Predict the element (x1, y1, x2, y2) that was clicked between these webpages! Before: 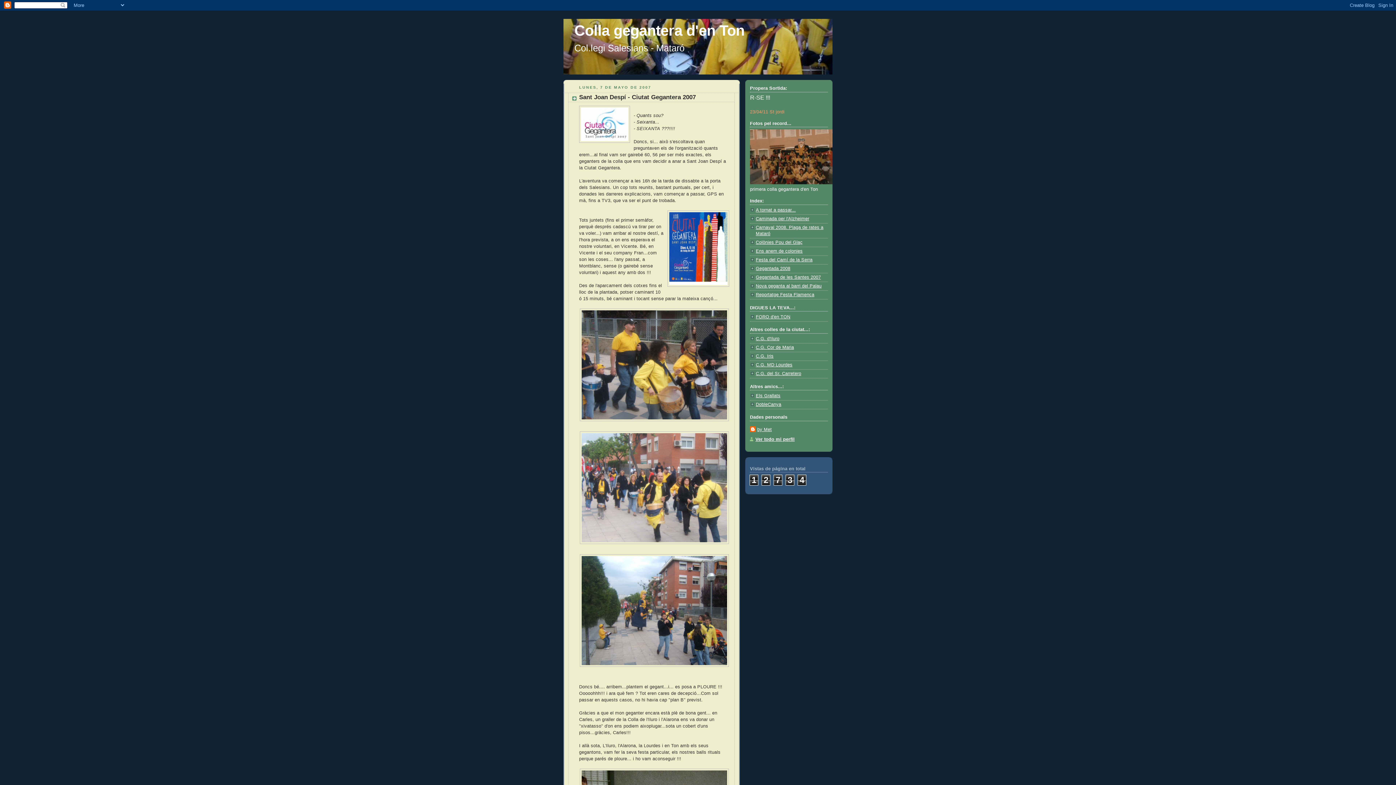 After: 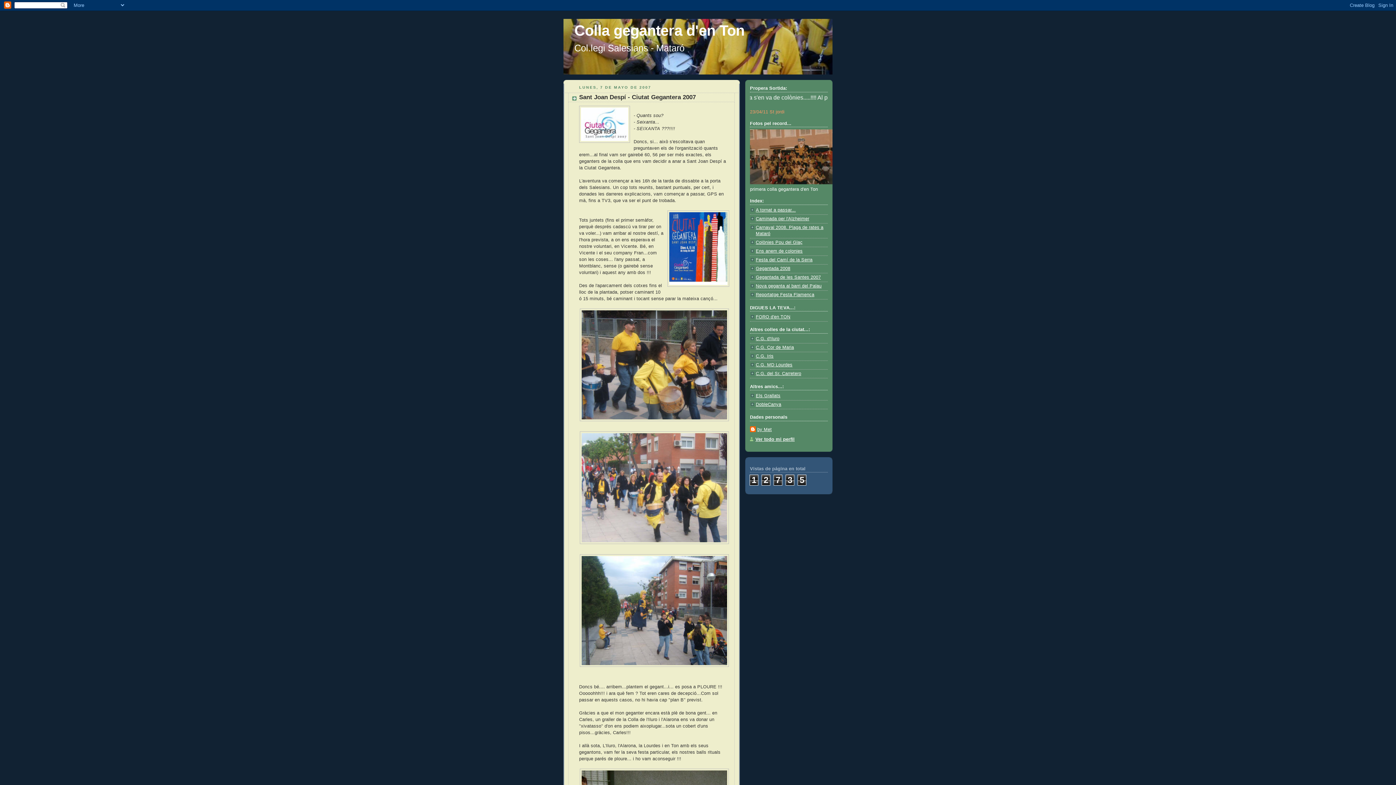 Action: bbox: (579, 93, 696, 100) label: Sant Joan Despí - Ciutat Gegantera 2007